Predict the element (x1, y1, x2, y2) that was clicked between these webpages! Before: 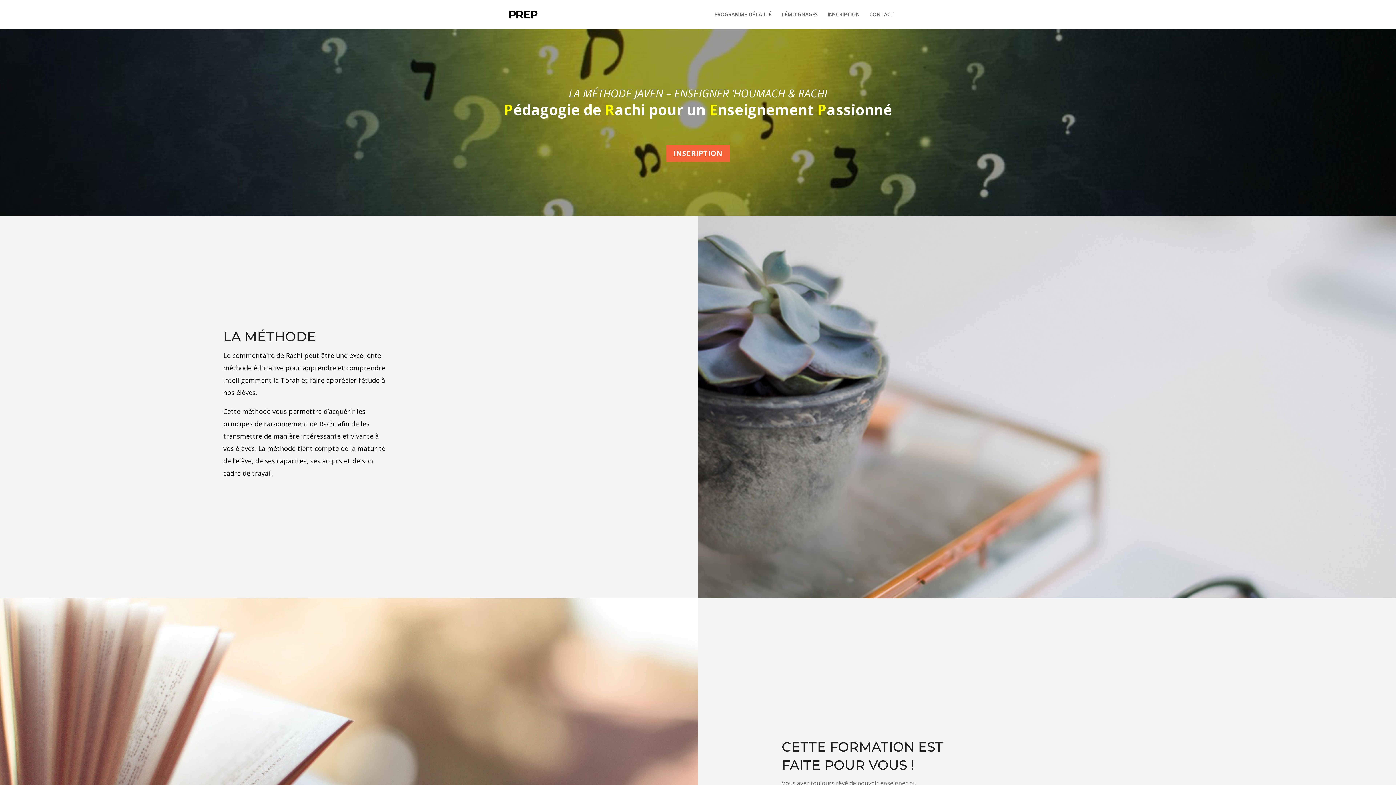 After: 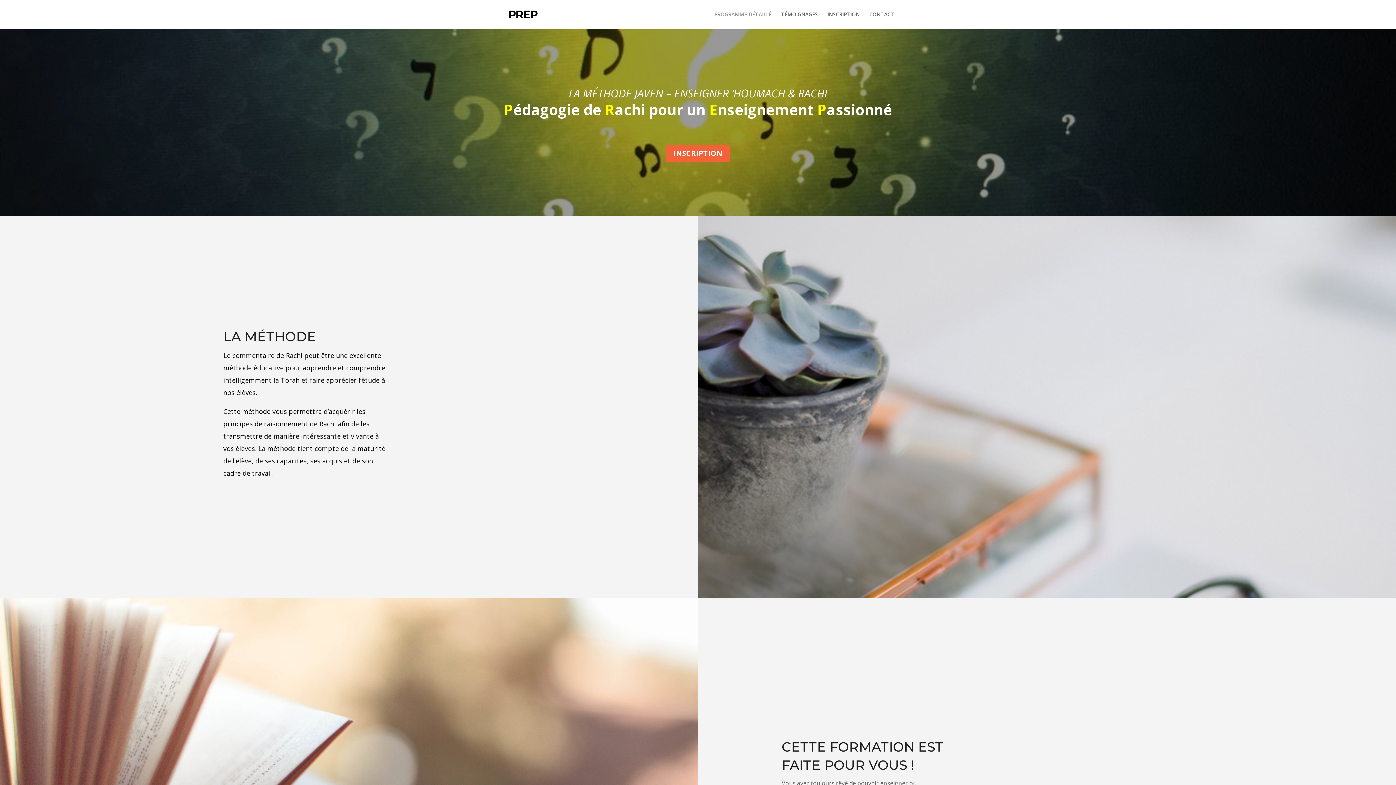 Action: bbox: (714, 12, 771, 29) label: PROGRAMME DÉTAILLÉ